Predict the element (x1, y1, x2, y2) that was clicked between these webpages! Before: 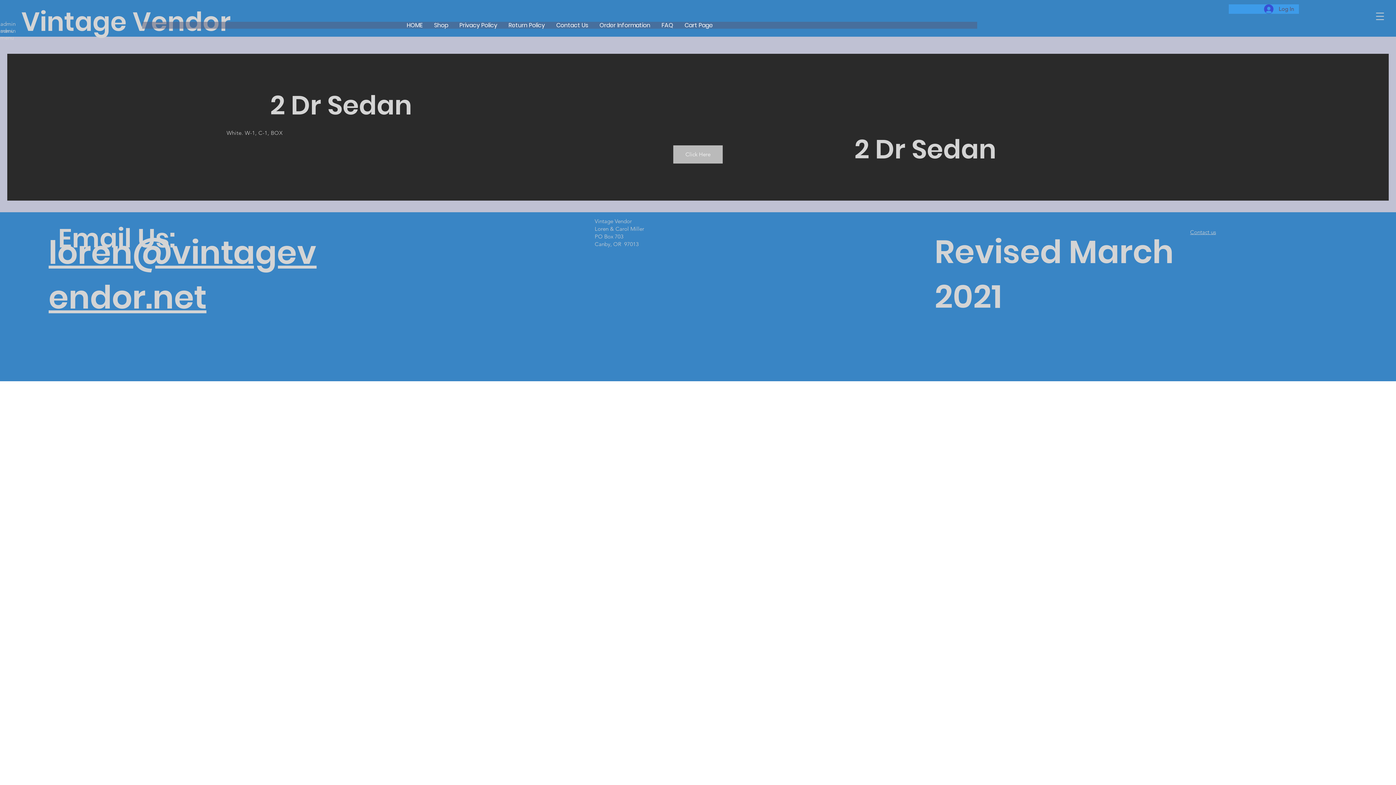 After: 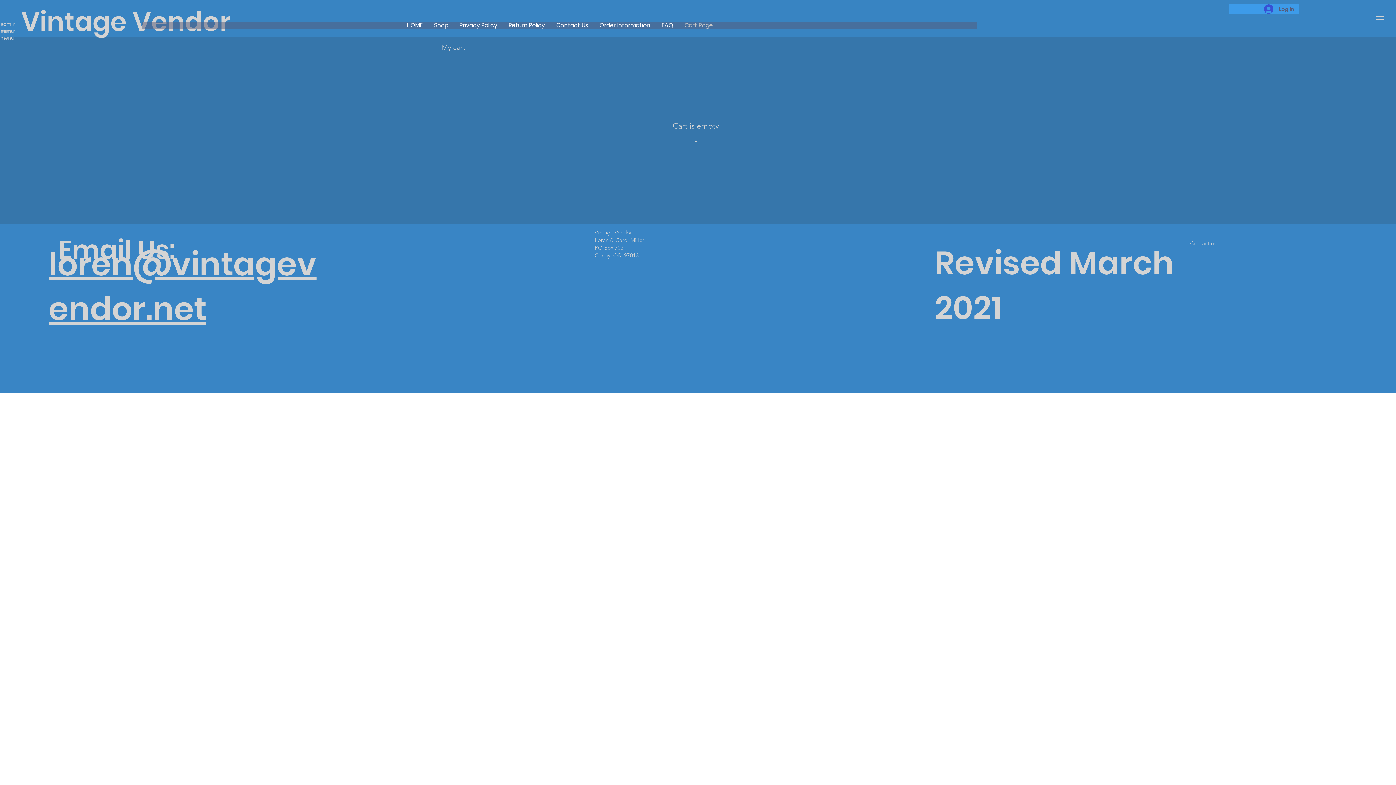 Action: label: Cart Page bbox: (678, 21, 718, 28)